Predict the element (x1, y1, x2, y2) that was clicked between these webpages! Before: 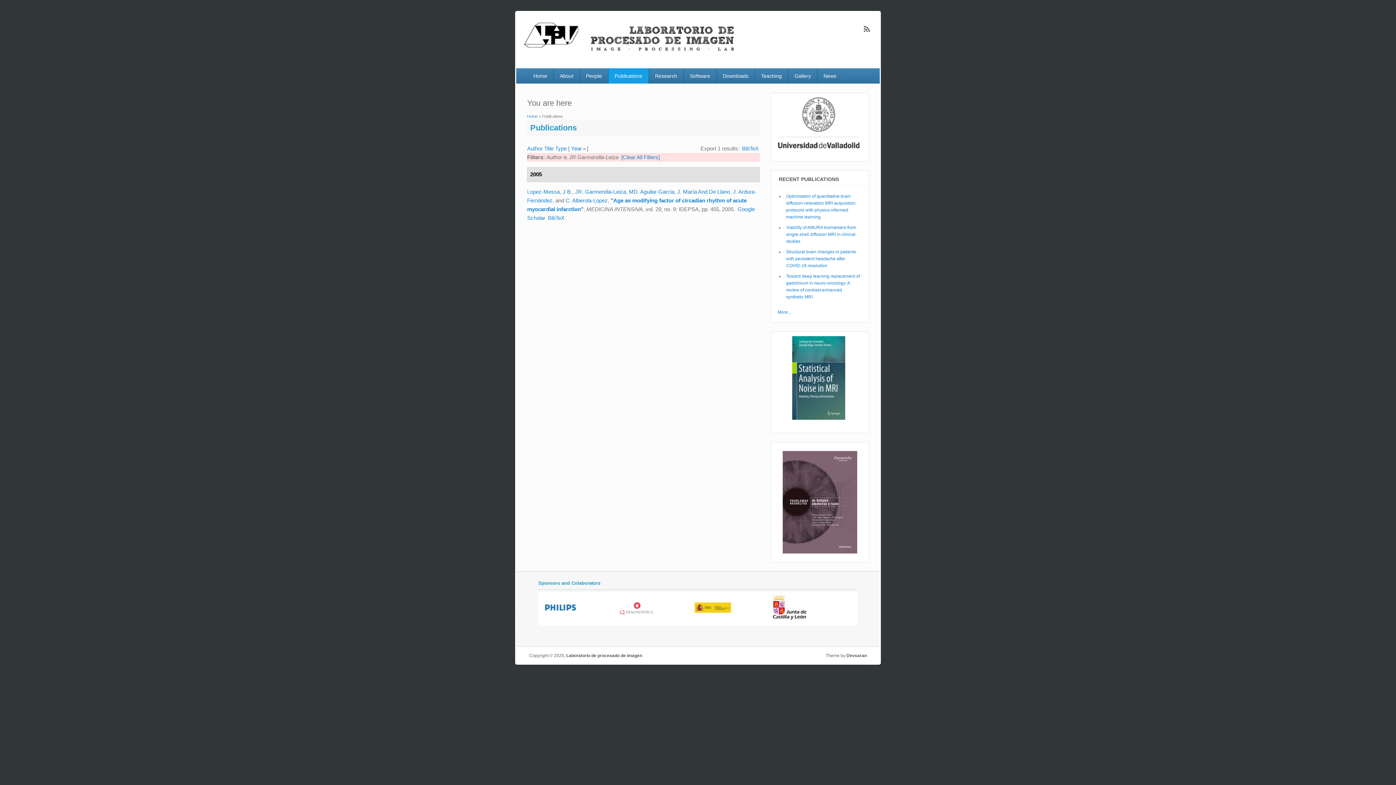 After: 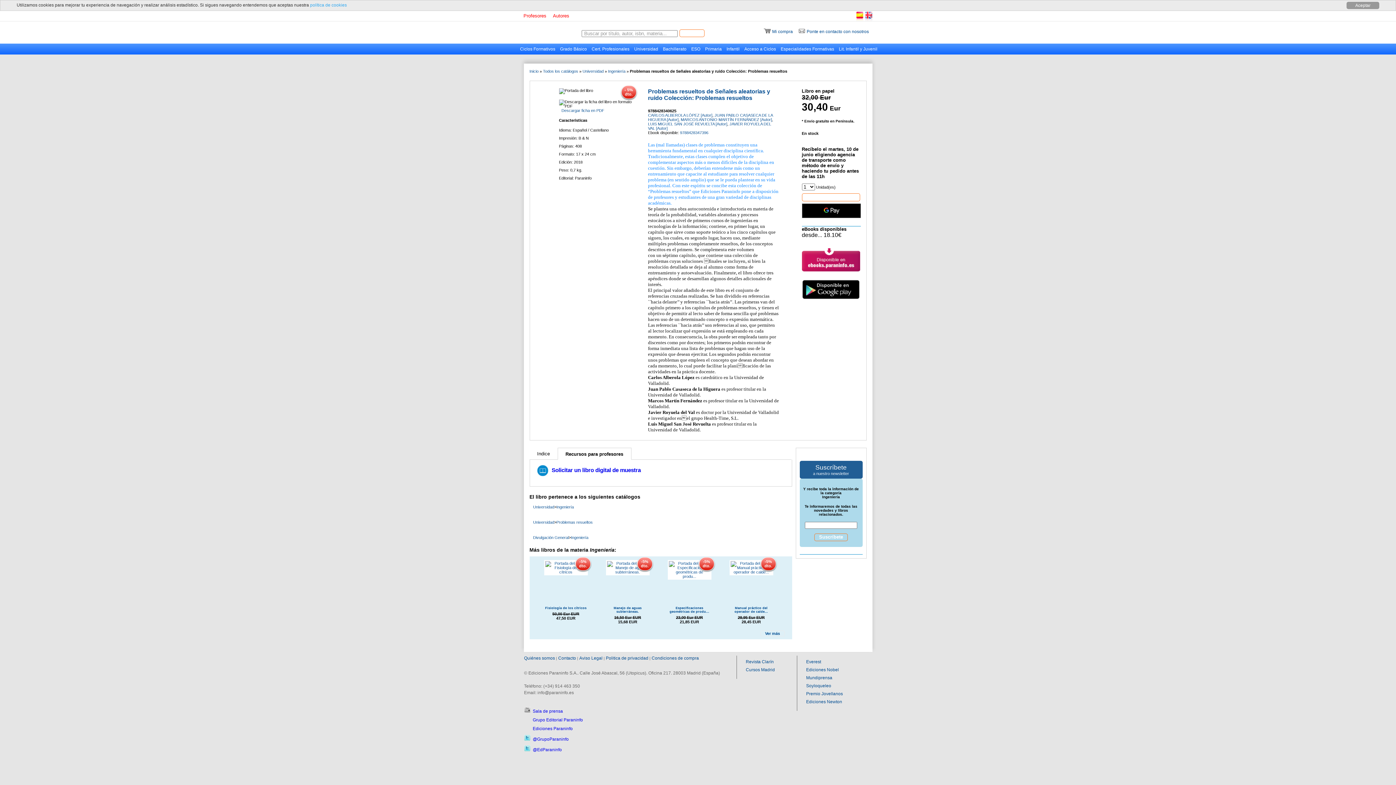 Action: bbox: (782, 549, 857, 554)